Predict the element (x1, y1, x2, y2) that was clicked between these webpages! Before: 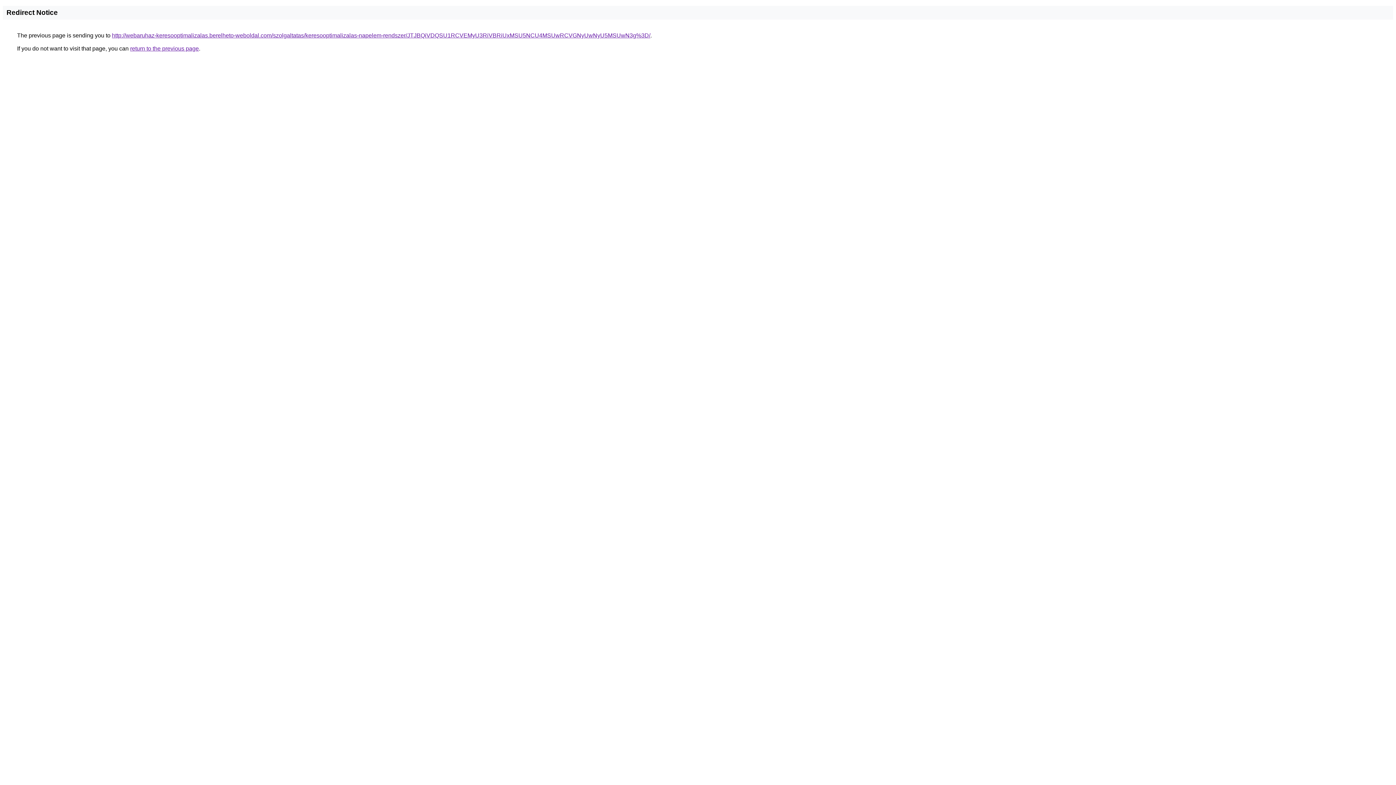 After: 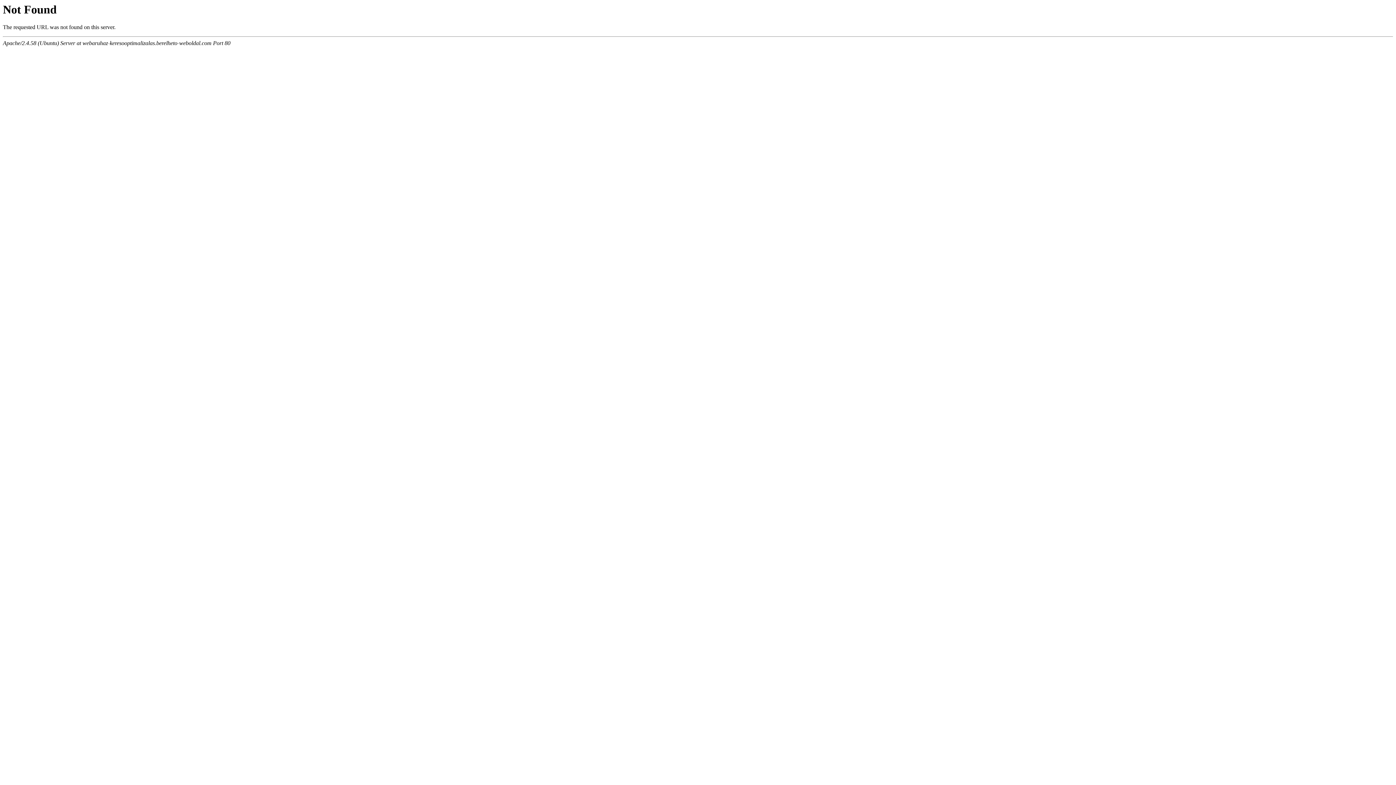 Action: label: http://webaruhaz-keresooptimalizalas.berelheto-weboldal.com/szolgaltatas/keresooptimalizalas-napelem-rendszer/JTJBQiVDQSU1RCVEMyU3RiVBRiUxMSU5NCU4MSUwRCVGNyUwNyU5MSUwN3g%3D/ bbox: (112, 32, 650, 38)